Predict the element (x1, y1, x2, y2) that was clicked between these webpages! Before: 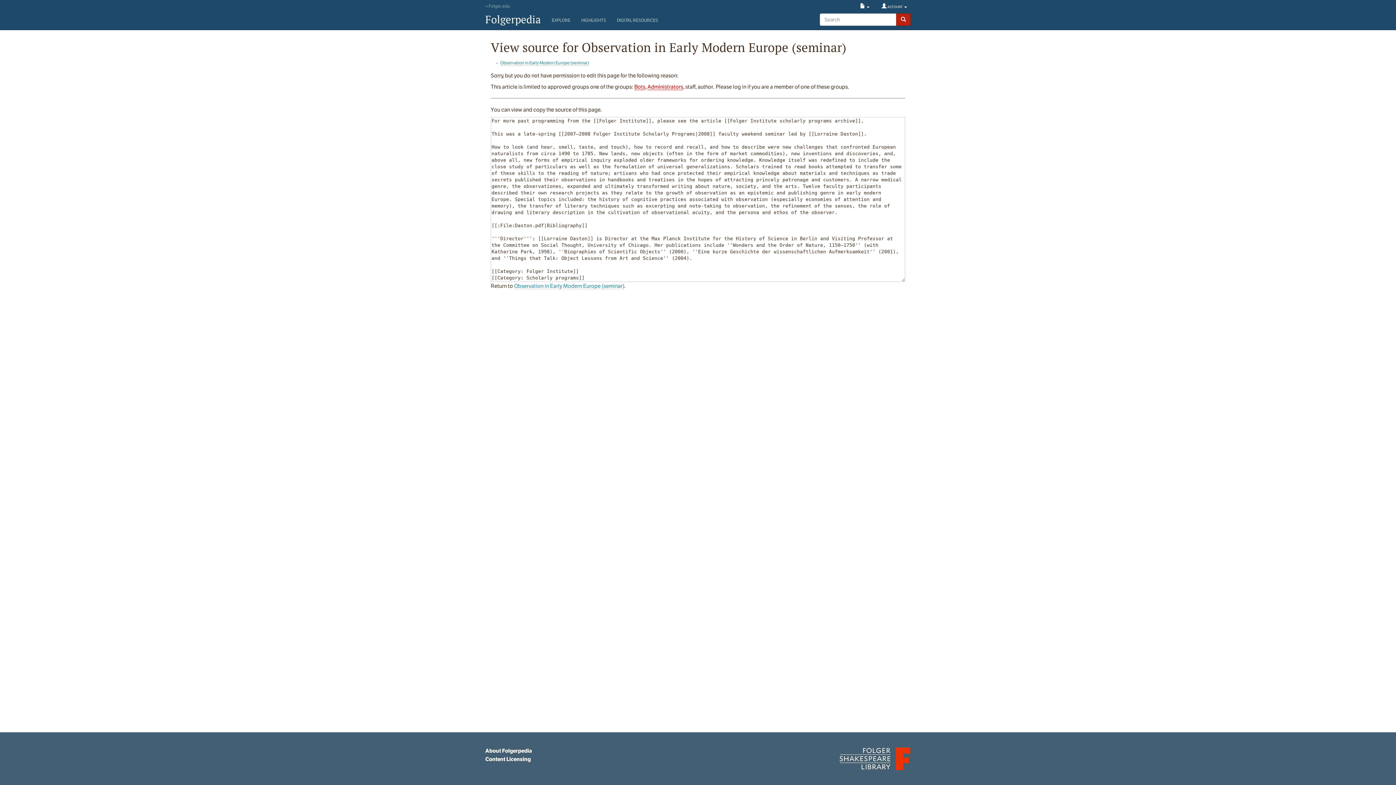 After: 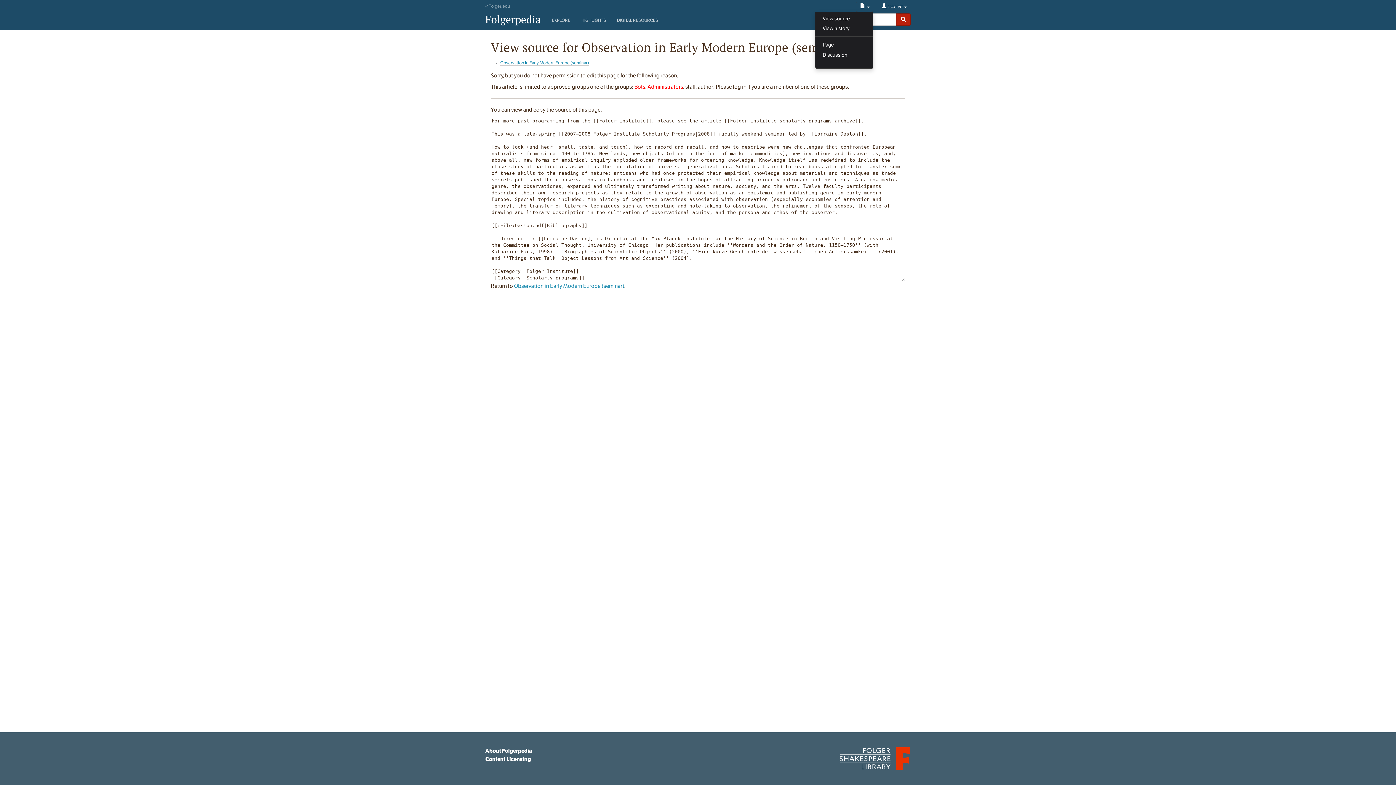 Action: bbox: (856, 1, 873, 11) label:  